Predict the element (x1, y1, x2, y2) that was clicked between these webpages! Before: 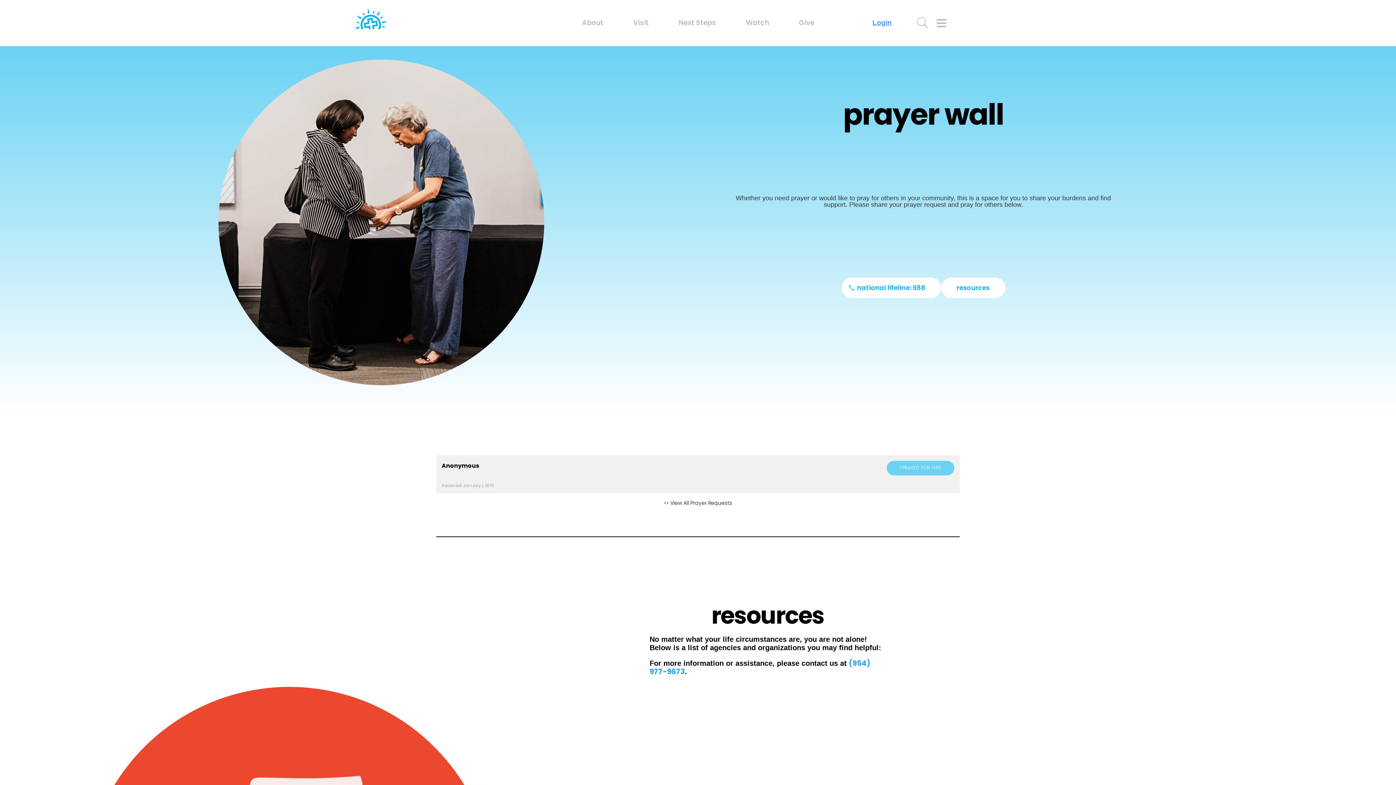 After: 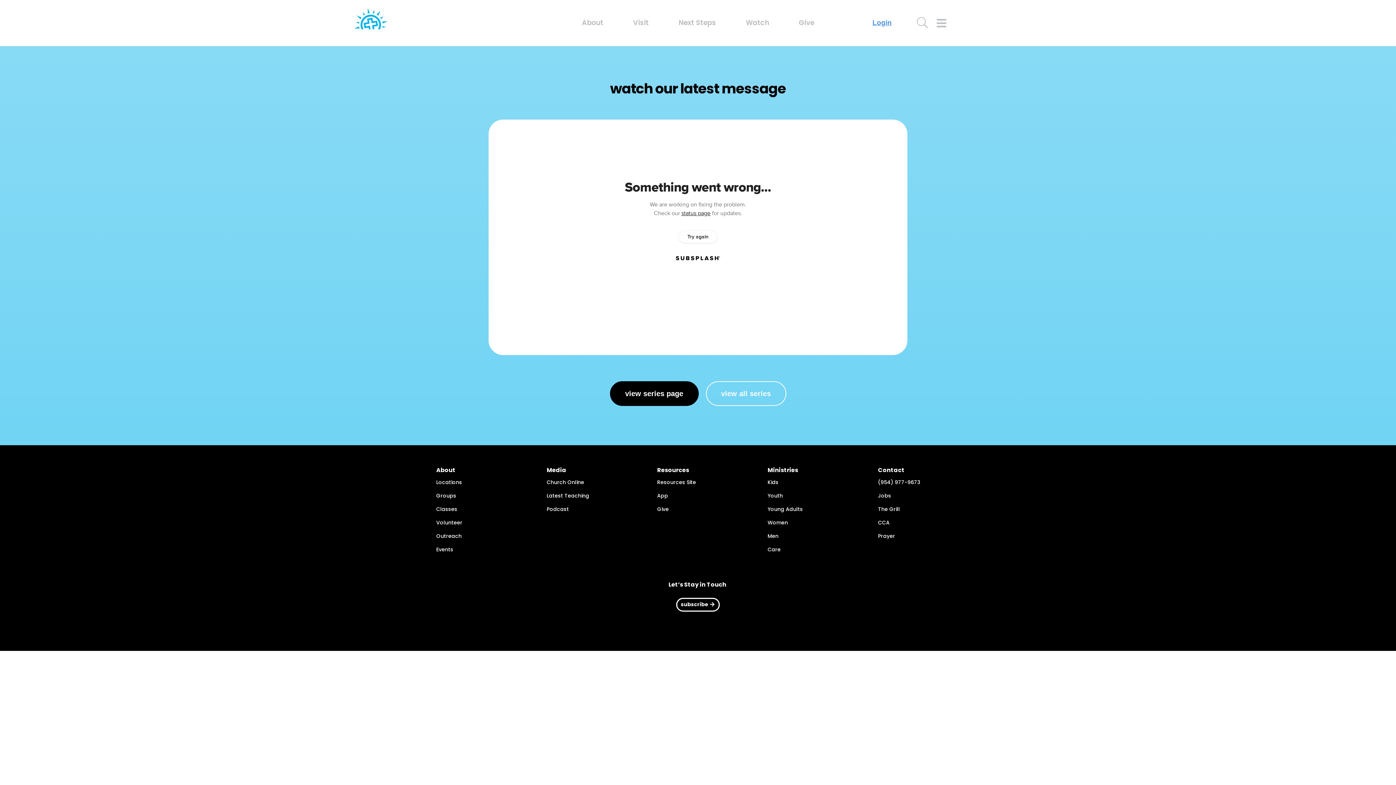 Action: label: Watch bbox: (735, 20, 780, 28)